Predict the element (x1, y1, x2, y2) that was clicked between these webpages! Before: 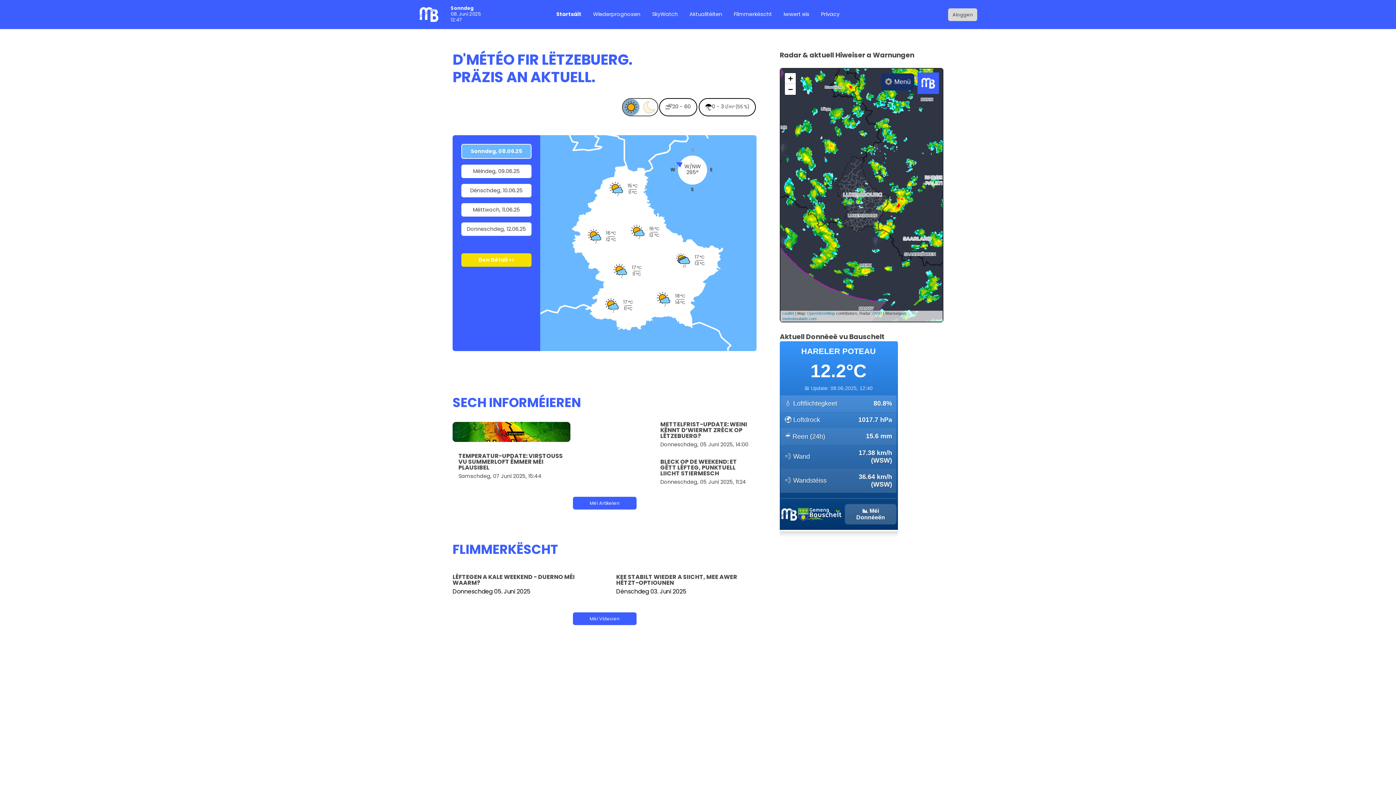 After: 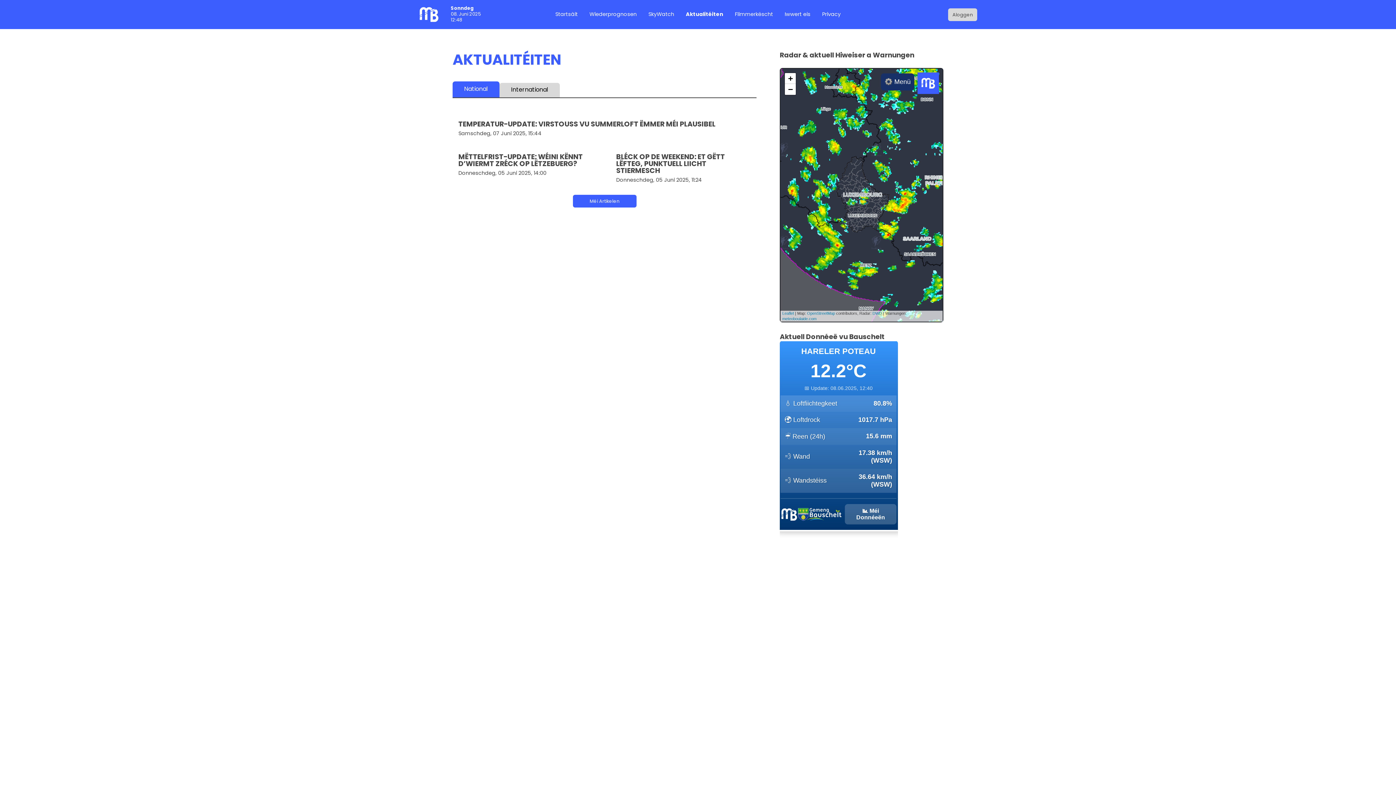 Action: label: Aktualitéiten bbox: (683, 0, 728, 29)